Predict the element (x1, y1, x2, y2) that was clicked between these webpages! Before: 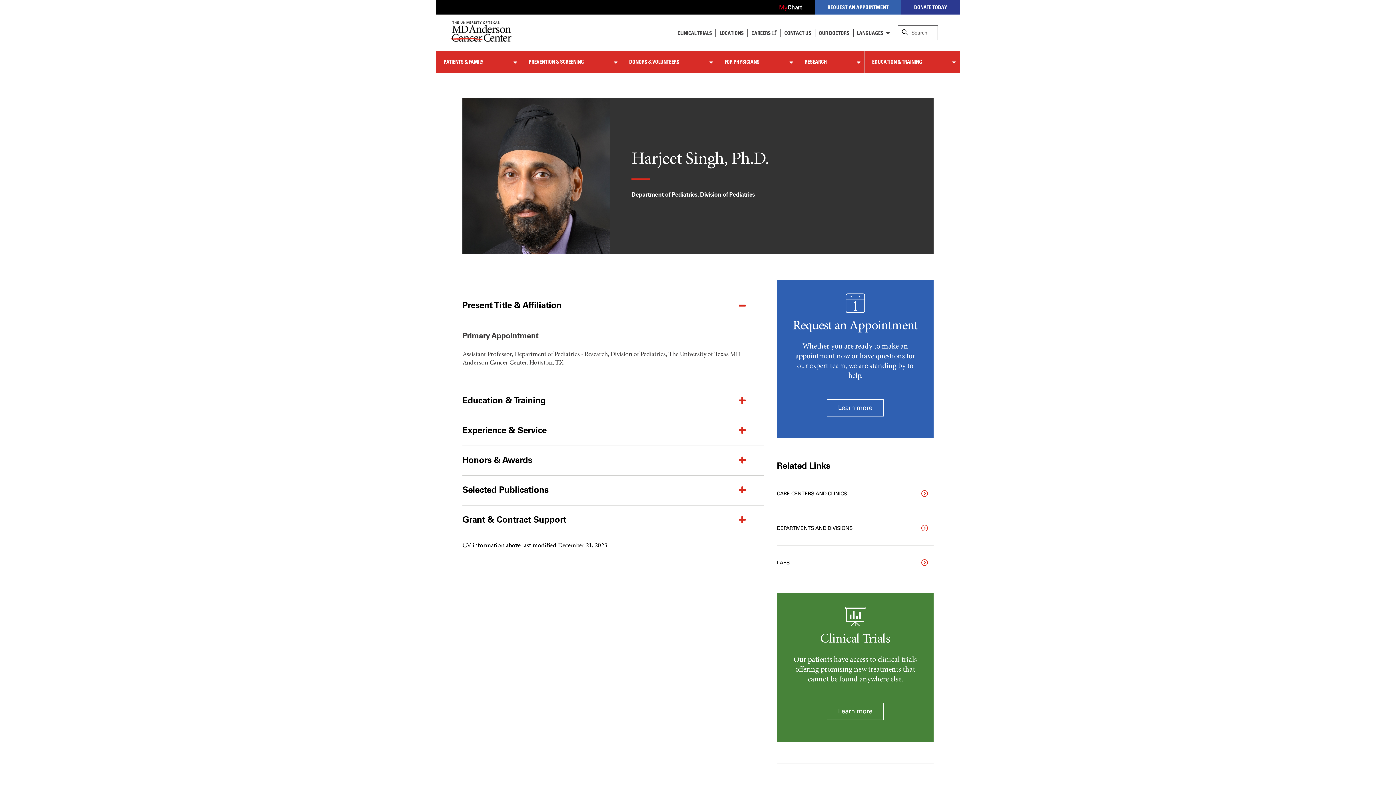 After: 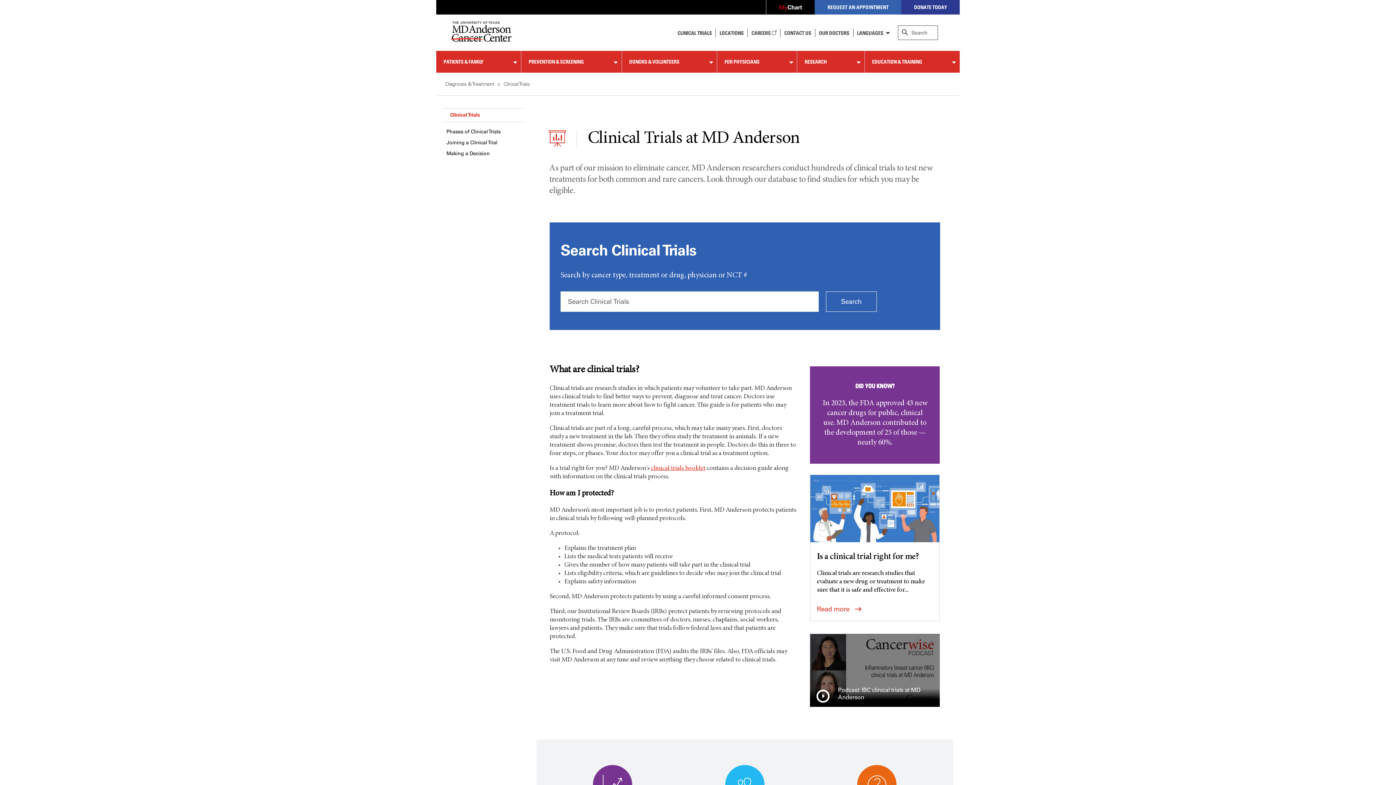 Action: label: Learn more bbox: (827, 703, 883, 720)